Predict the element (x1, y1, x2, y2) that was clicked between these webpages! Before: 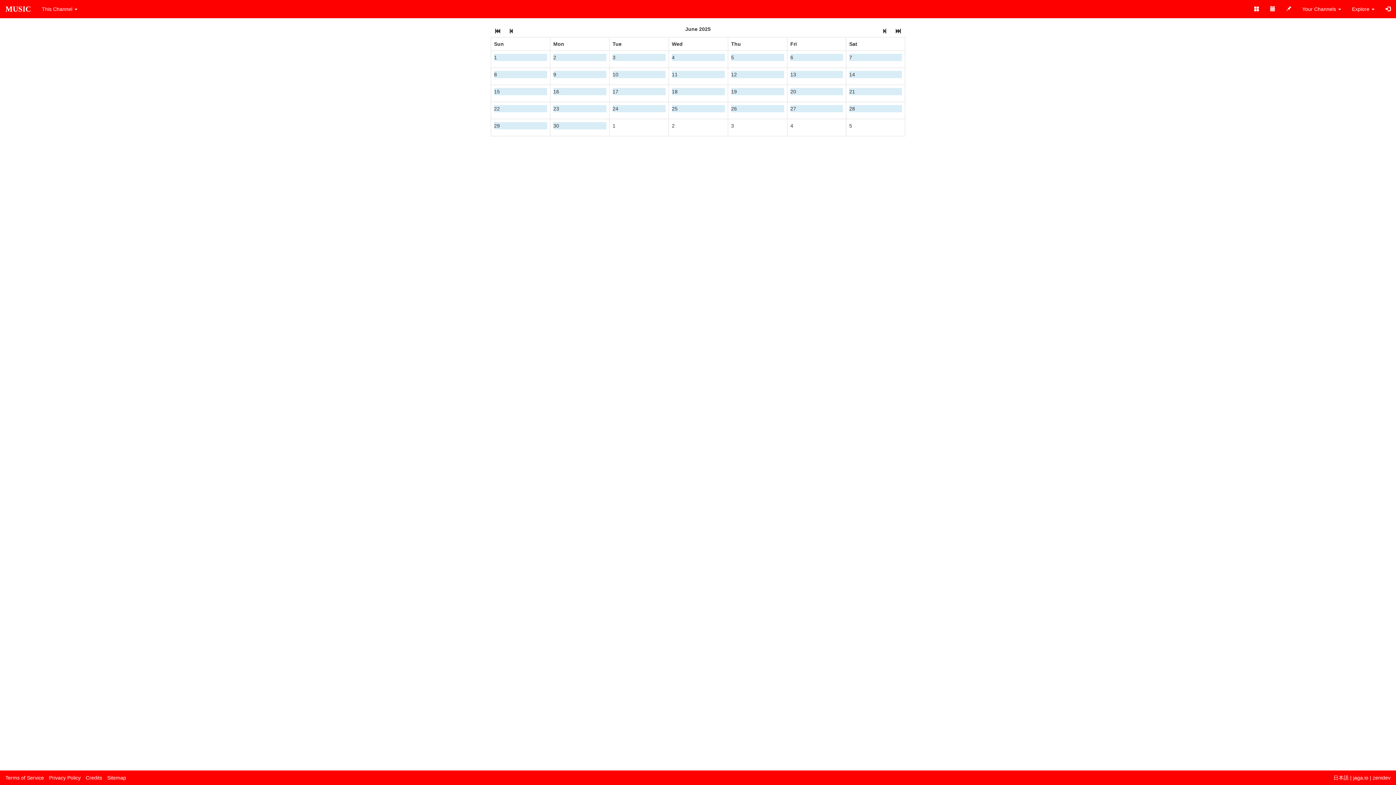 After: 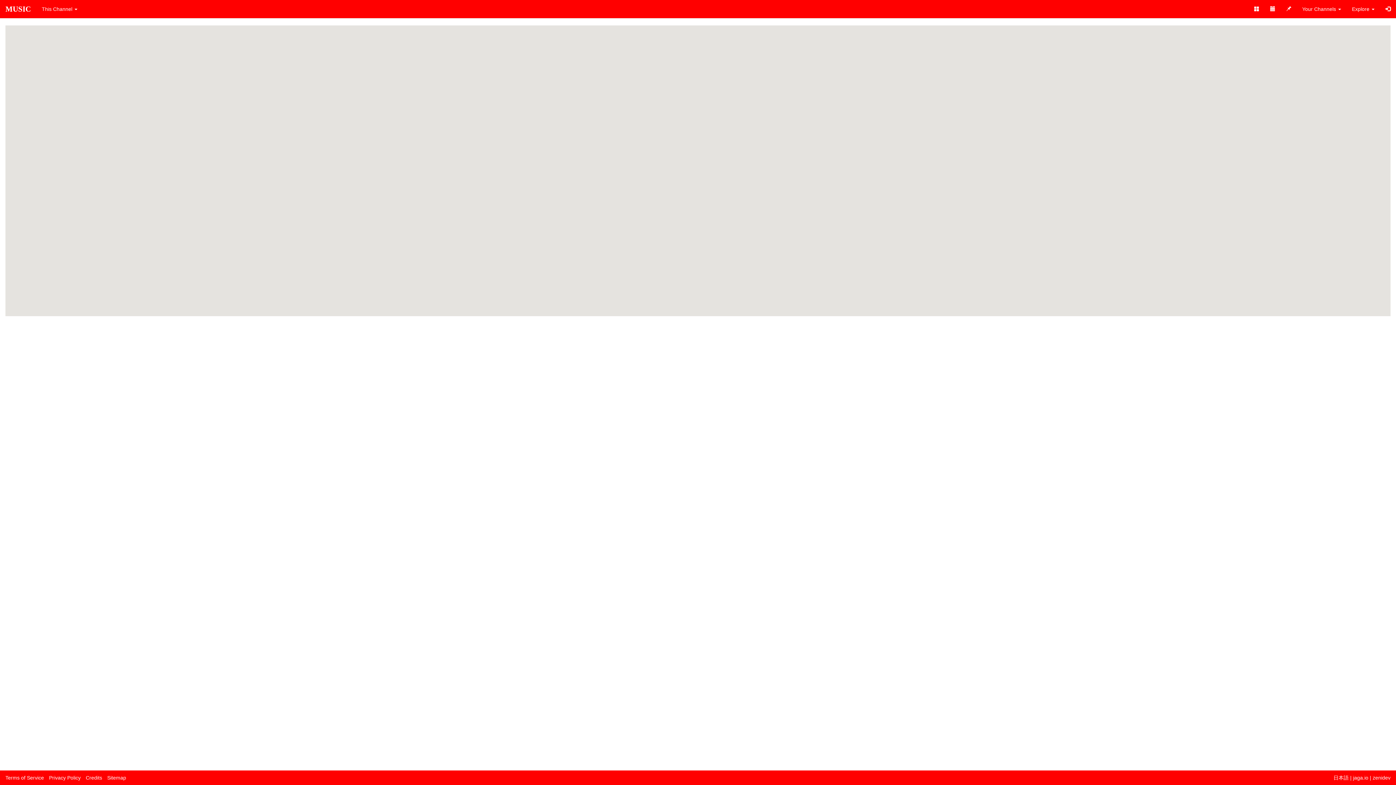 Action: bbox: (1281, 0, 1297, 18)